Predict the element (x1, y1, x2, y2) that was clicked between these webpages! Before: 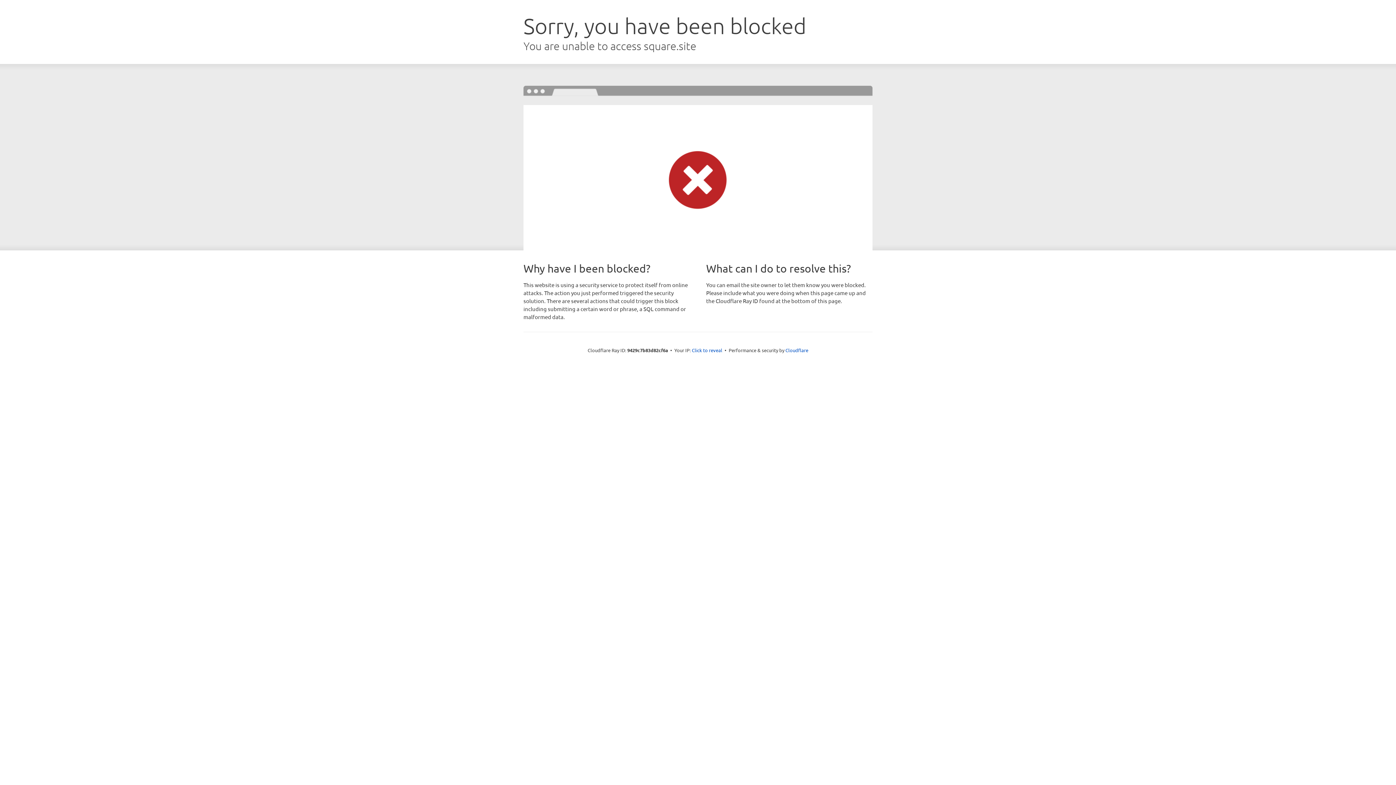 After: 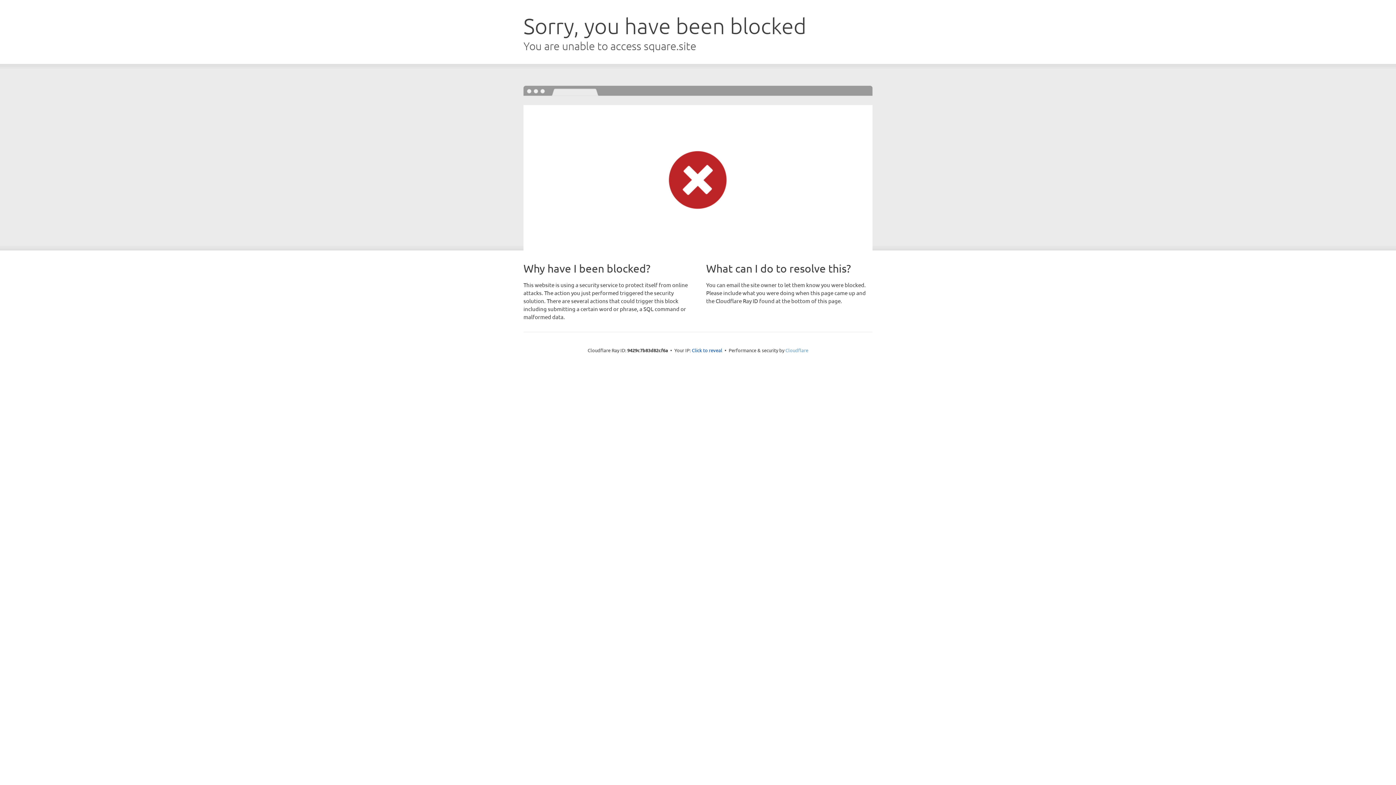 Action: label: Cloudflare bbox: (785, 347, 808, 353)